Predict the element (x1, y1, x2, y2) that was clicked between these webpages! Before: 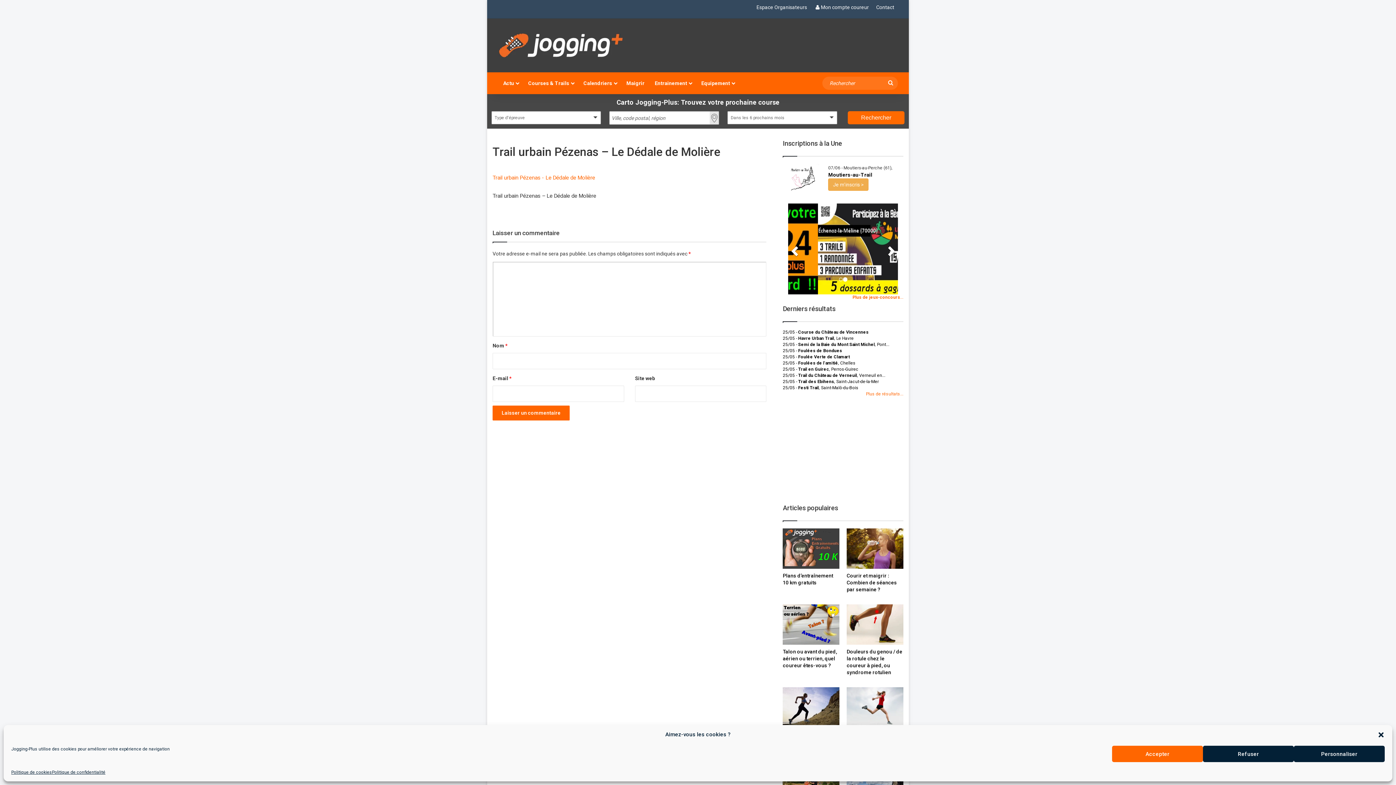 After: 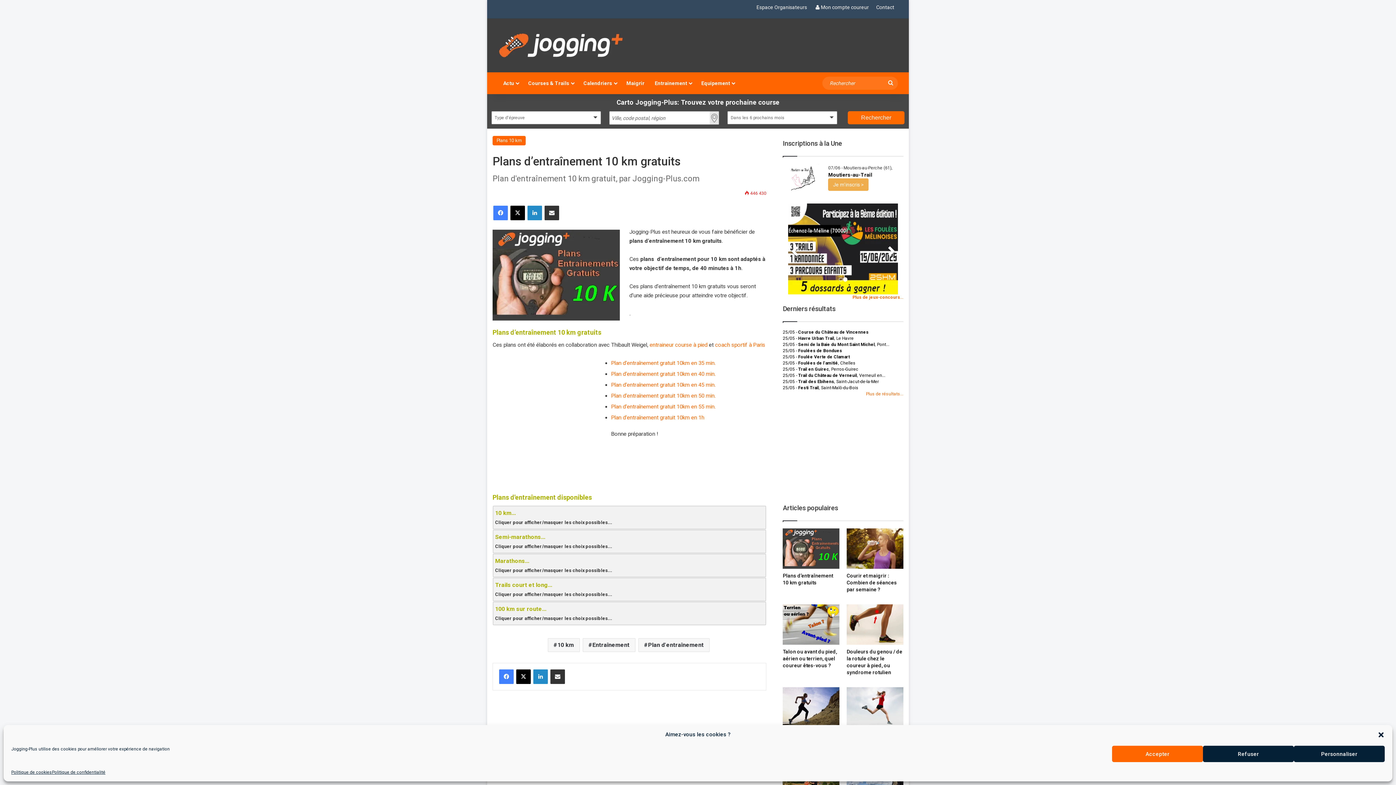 Action: bbox: (783, 528, 839, 569) label: Plans d’entraînement 10 km gratuits